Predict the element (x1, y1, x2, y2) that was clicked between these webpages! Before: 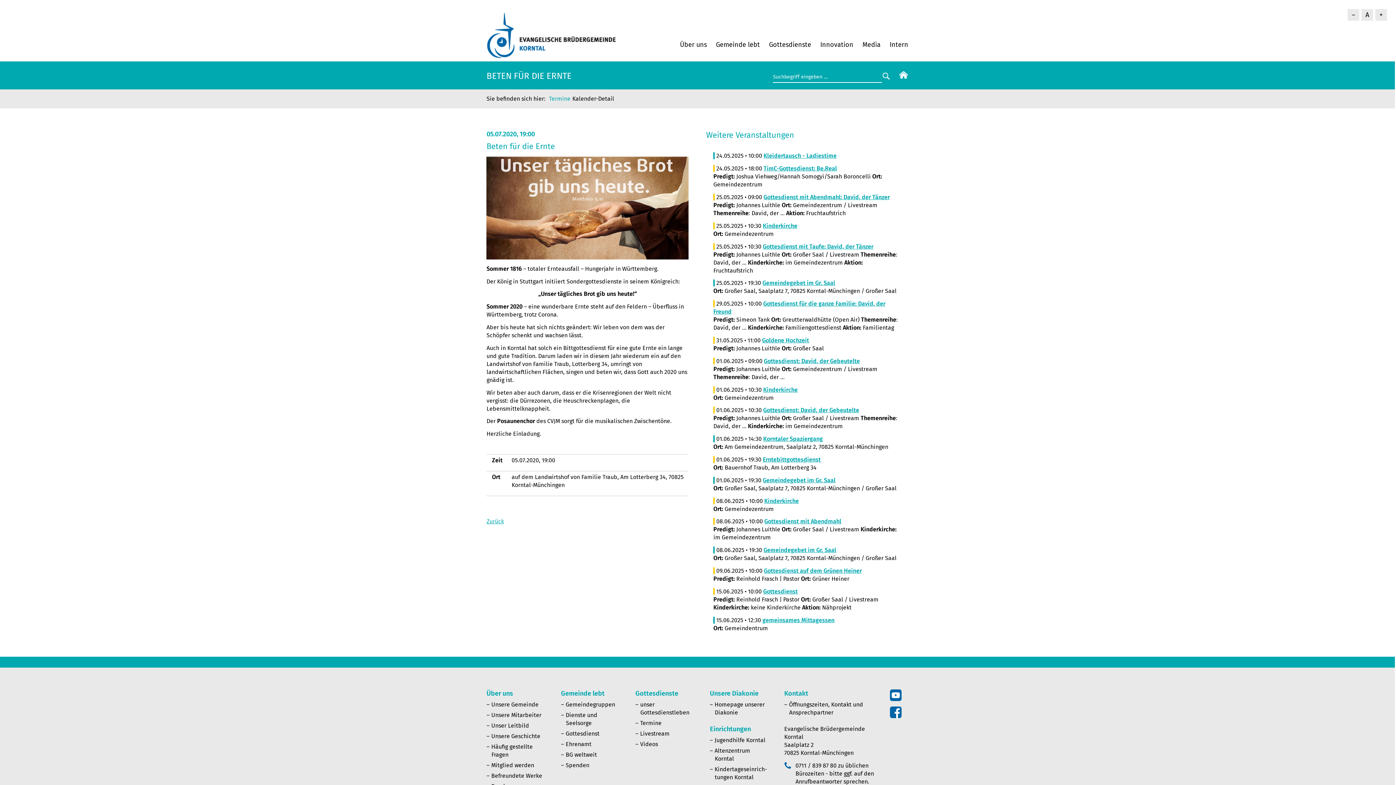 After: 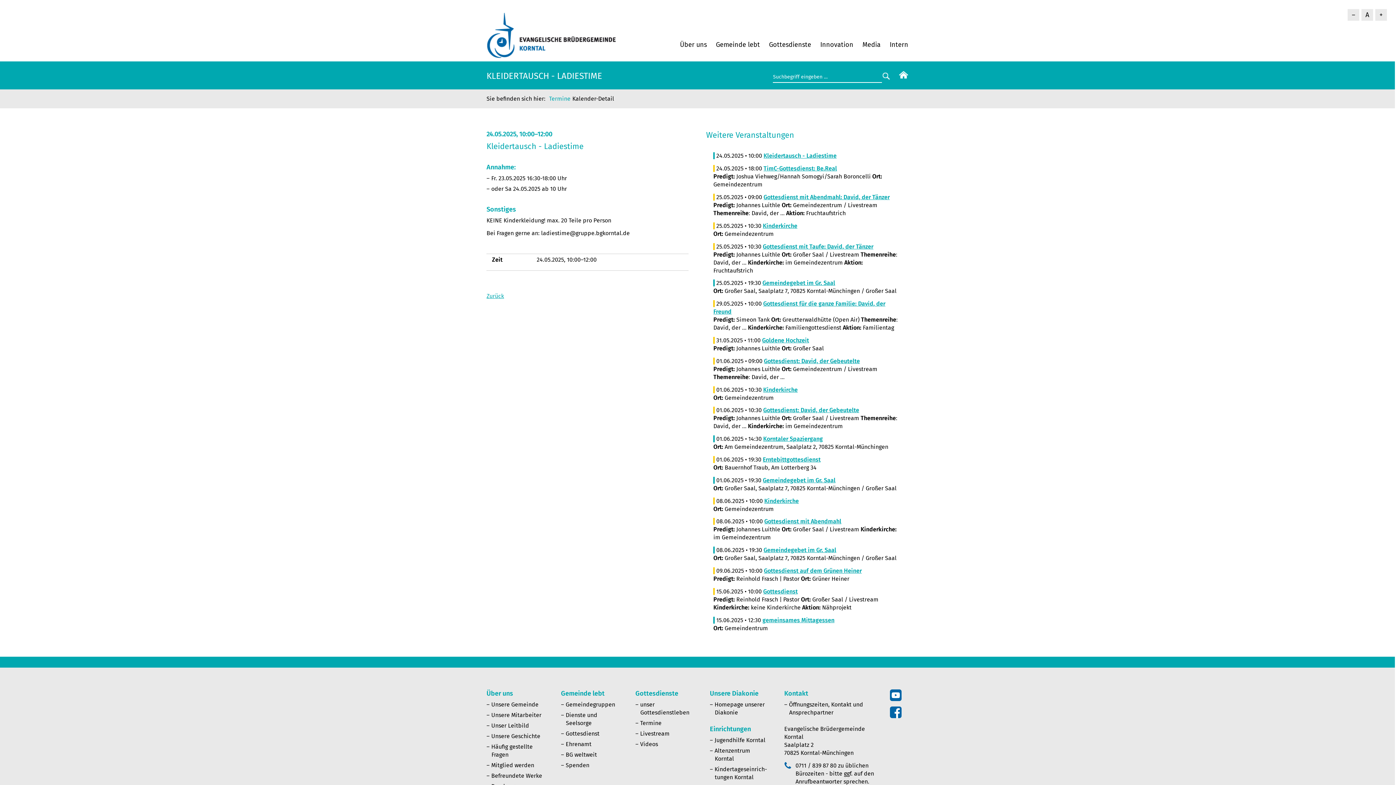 Action: bbox: (763, 152, 836, 159) label: Kleidertausch - Ladiestime